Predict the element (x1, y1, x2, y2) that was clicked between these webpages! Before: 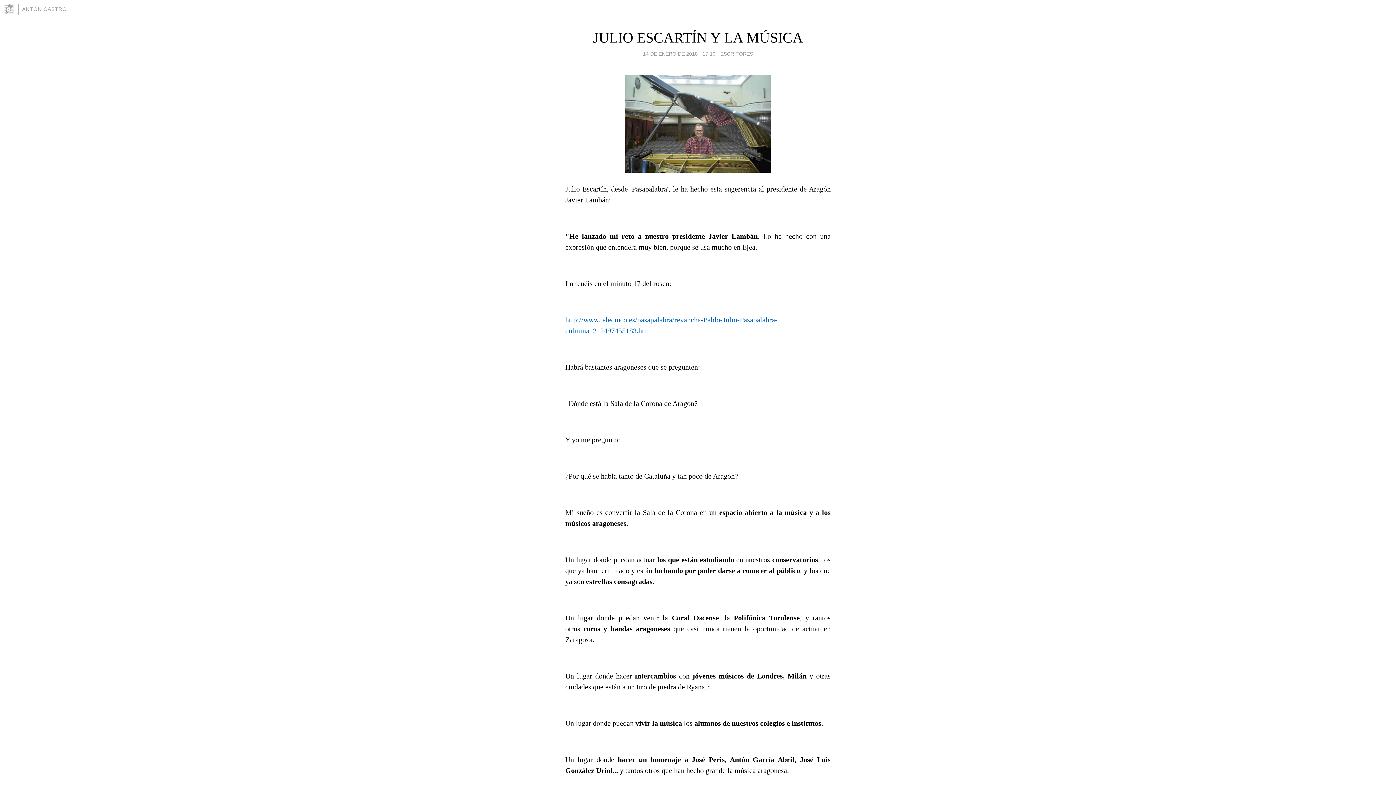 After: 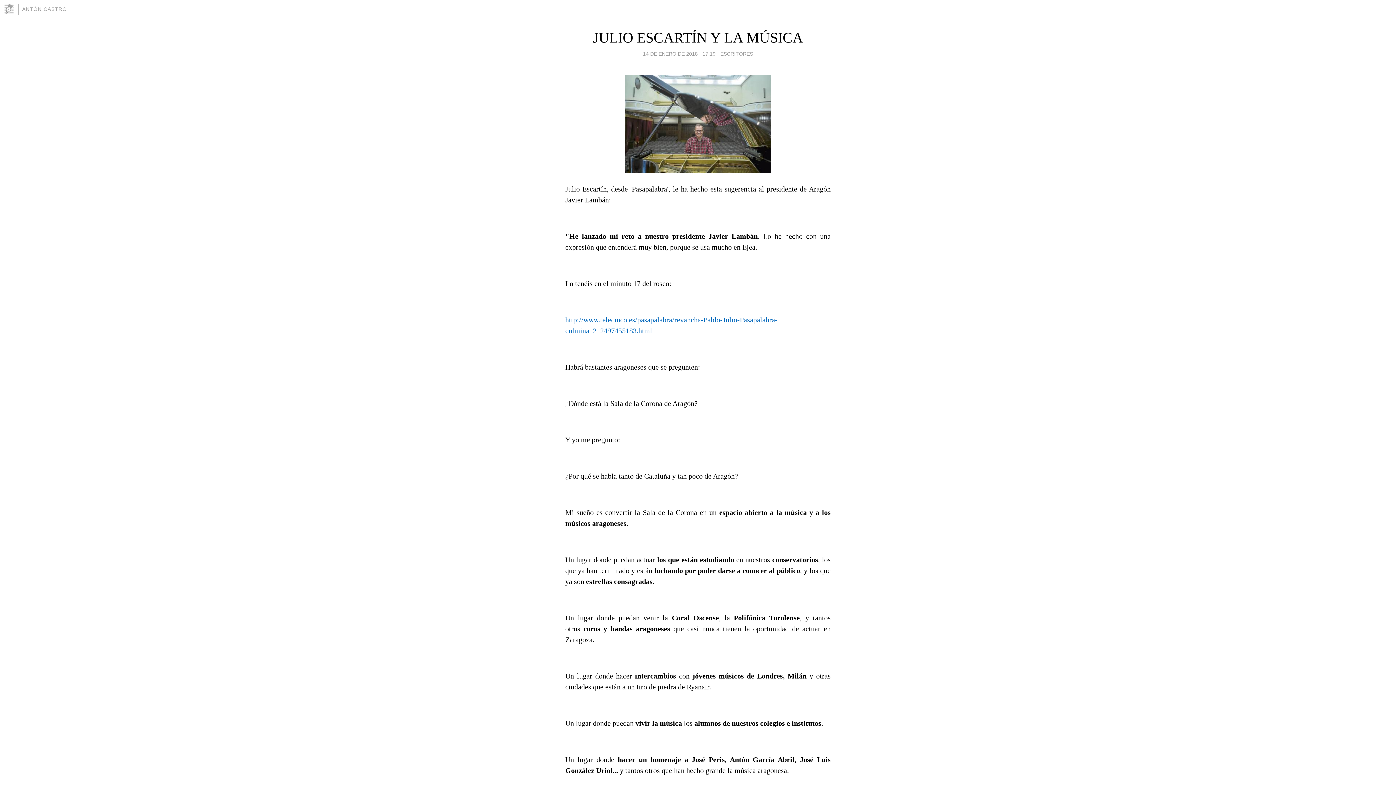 Action: bbox: (643, 49, 715, 58) label: 14 DE ENERO DE 2018 - 17:19